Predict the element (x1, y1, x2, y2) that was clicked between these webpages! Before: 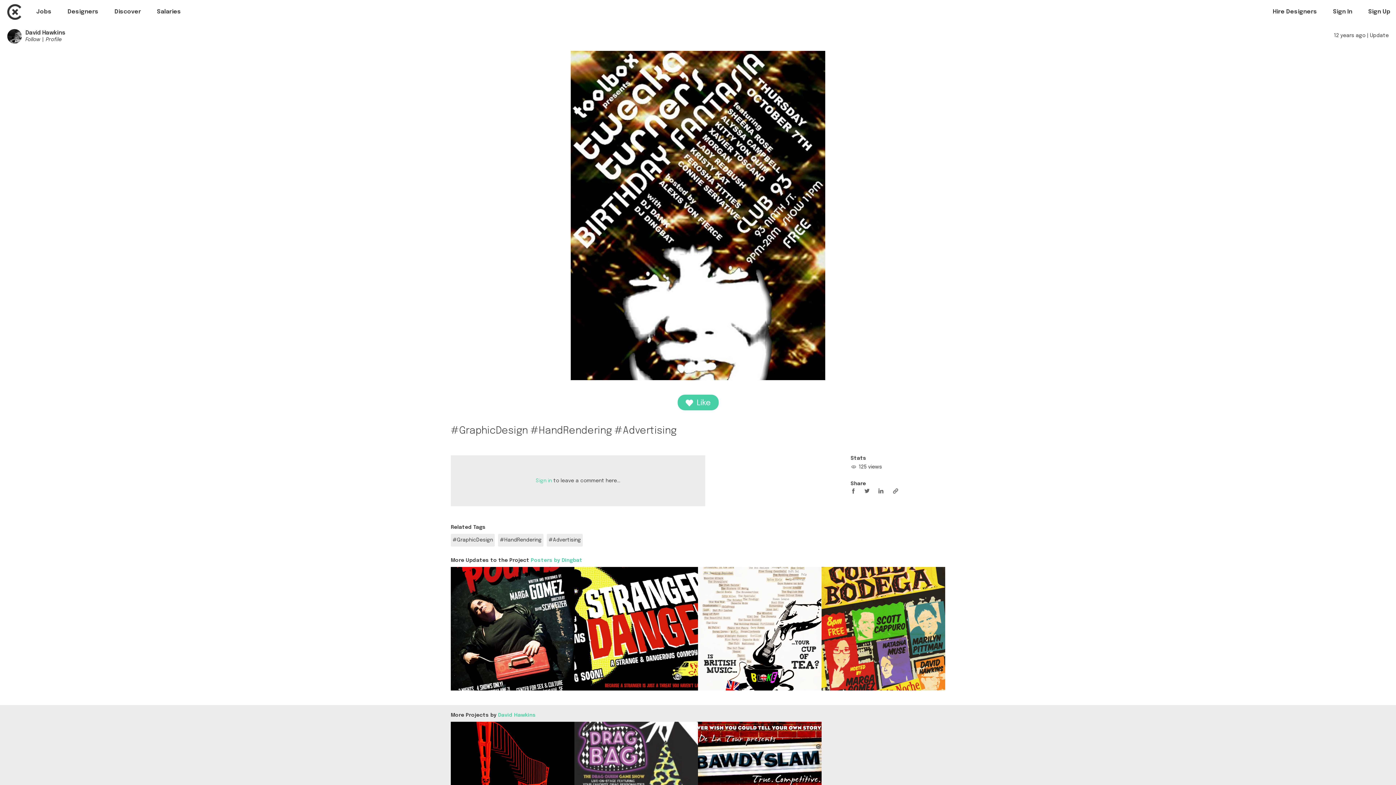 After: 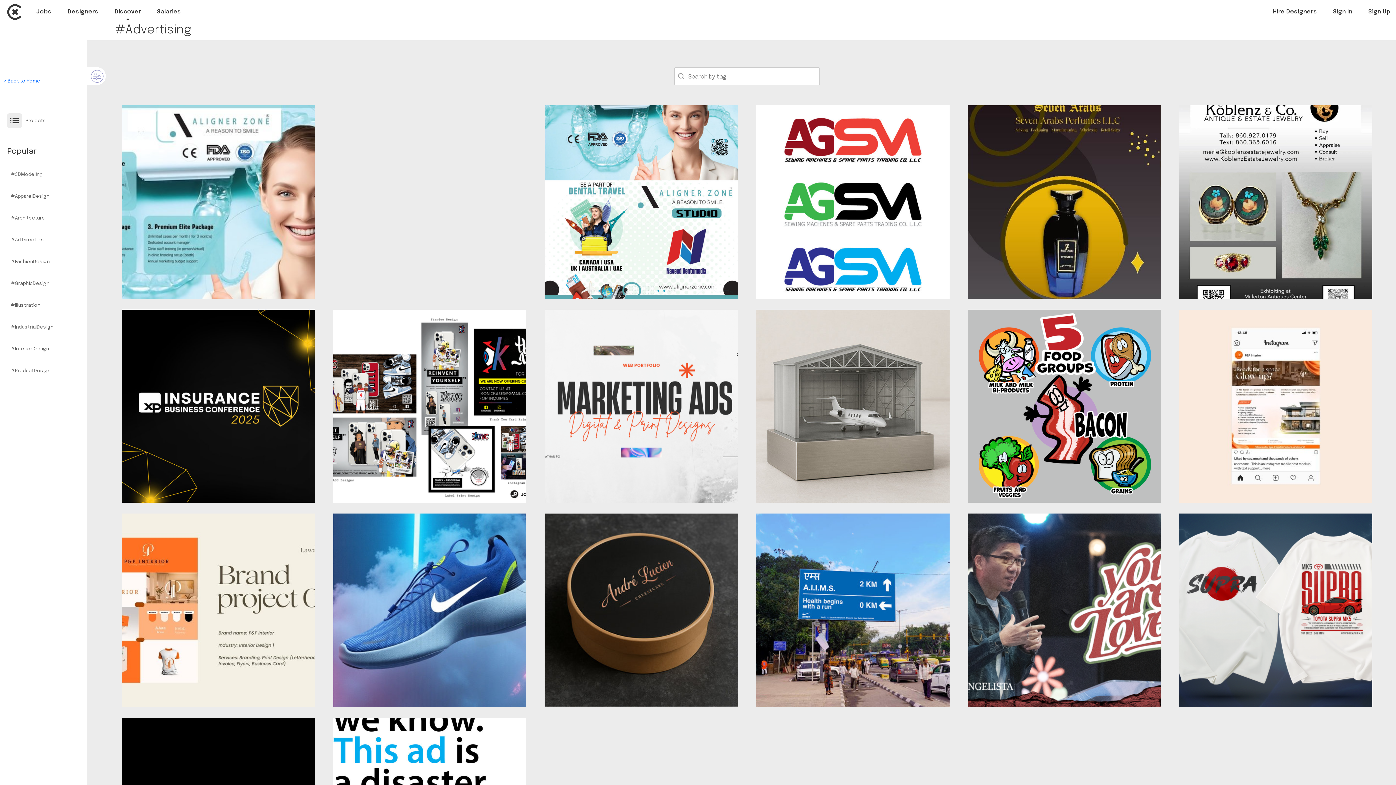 Action: label: #Advertising bbox: (548, 537, 581, 543)